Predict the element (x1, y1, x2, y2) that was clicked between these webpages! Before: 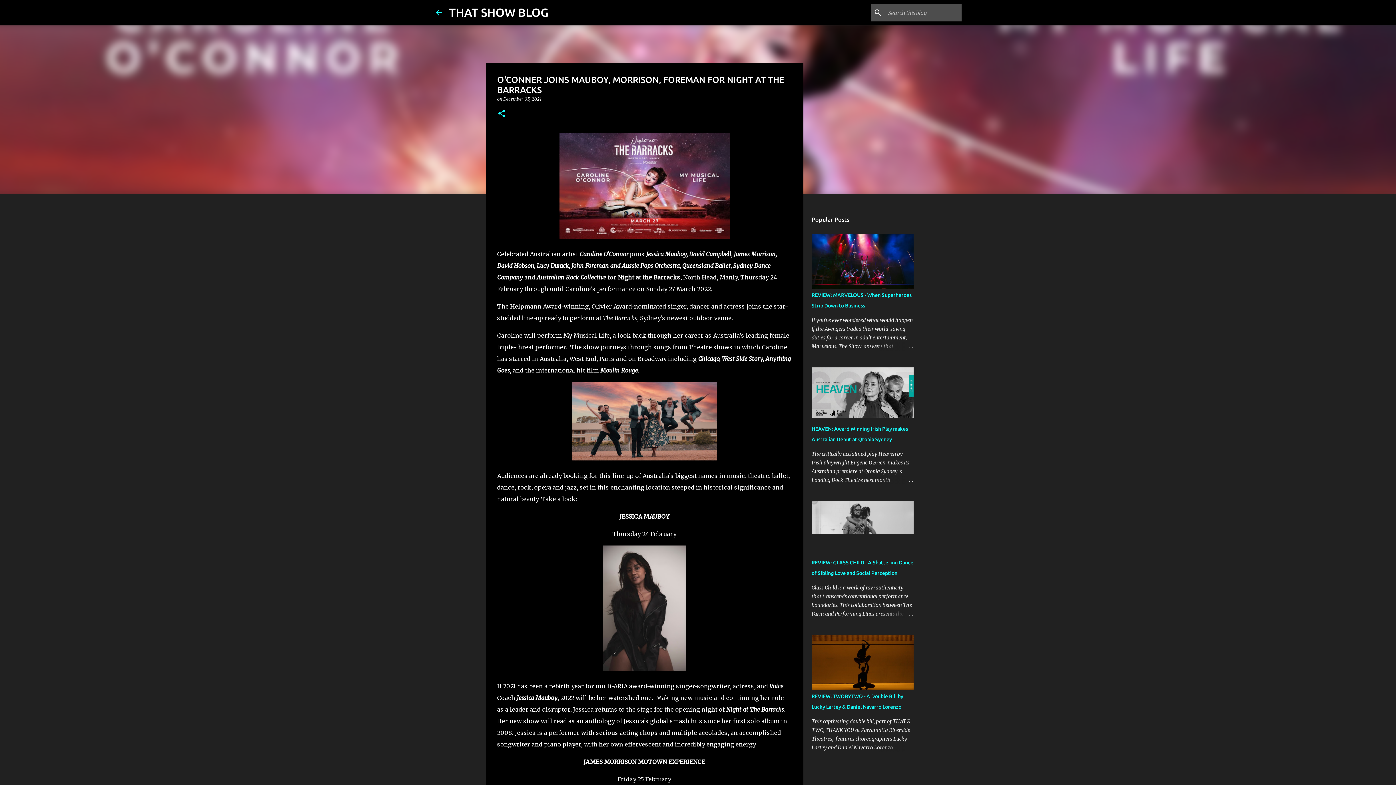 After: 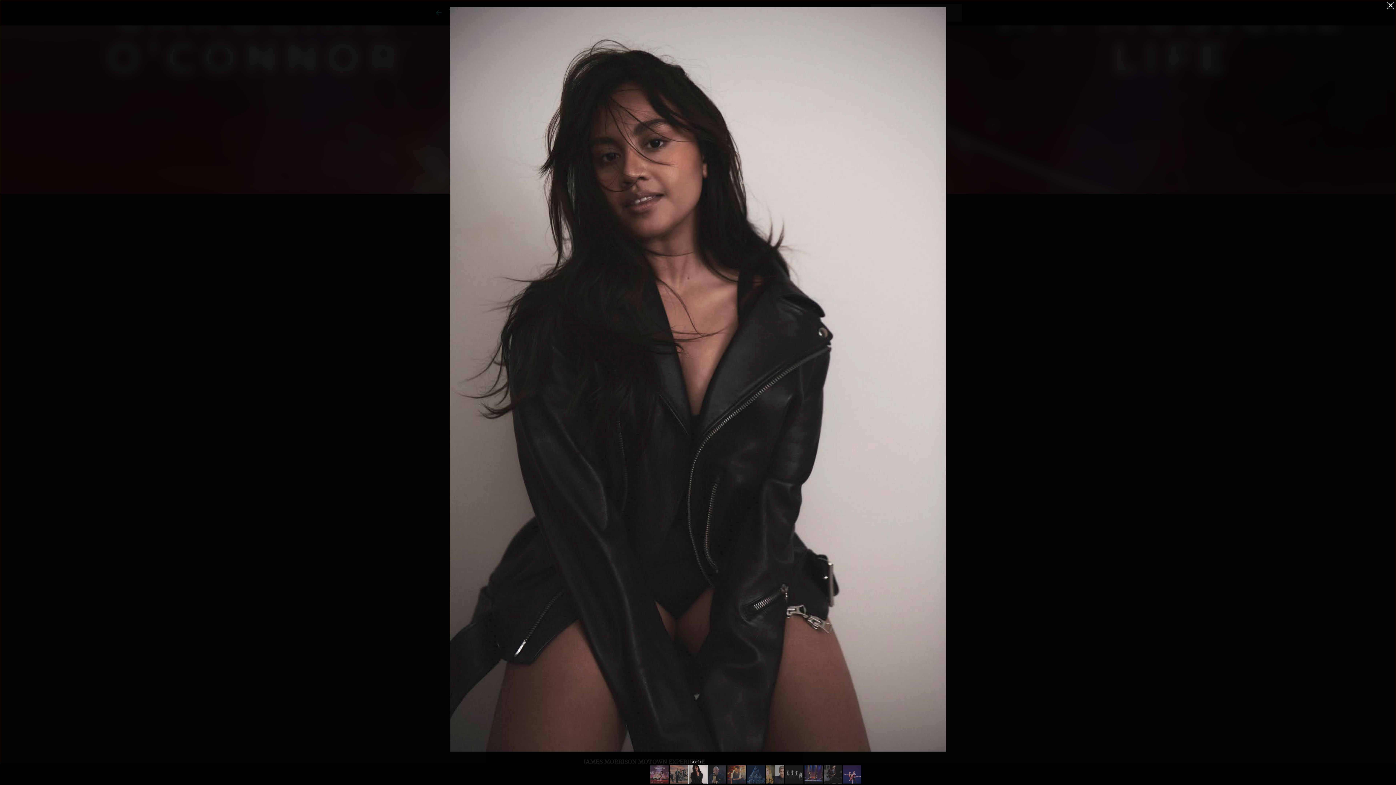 Action: bbox: (602, 545, 686, 674)